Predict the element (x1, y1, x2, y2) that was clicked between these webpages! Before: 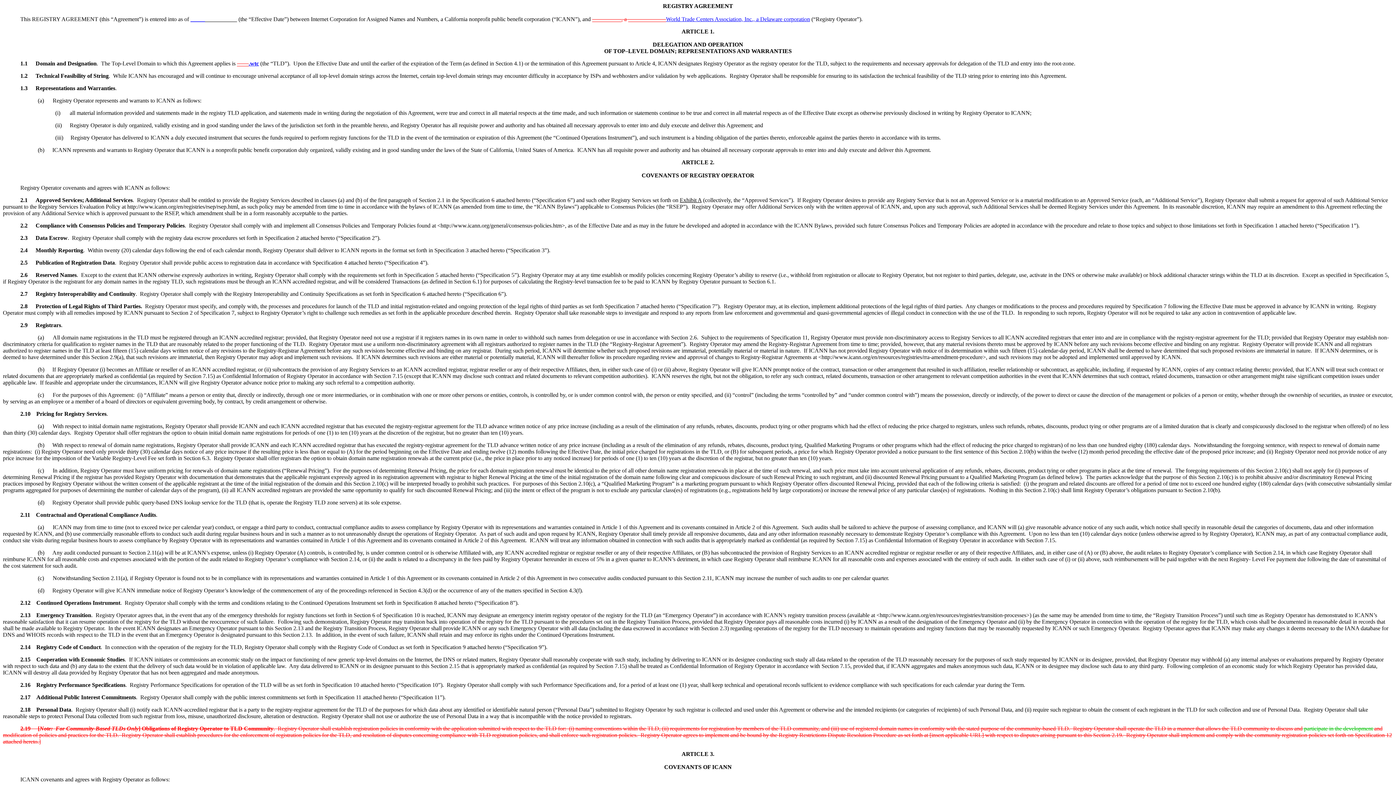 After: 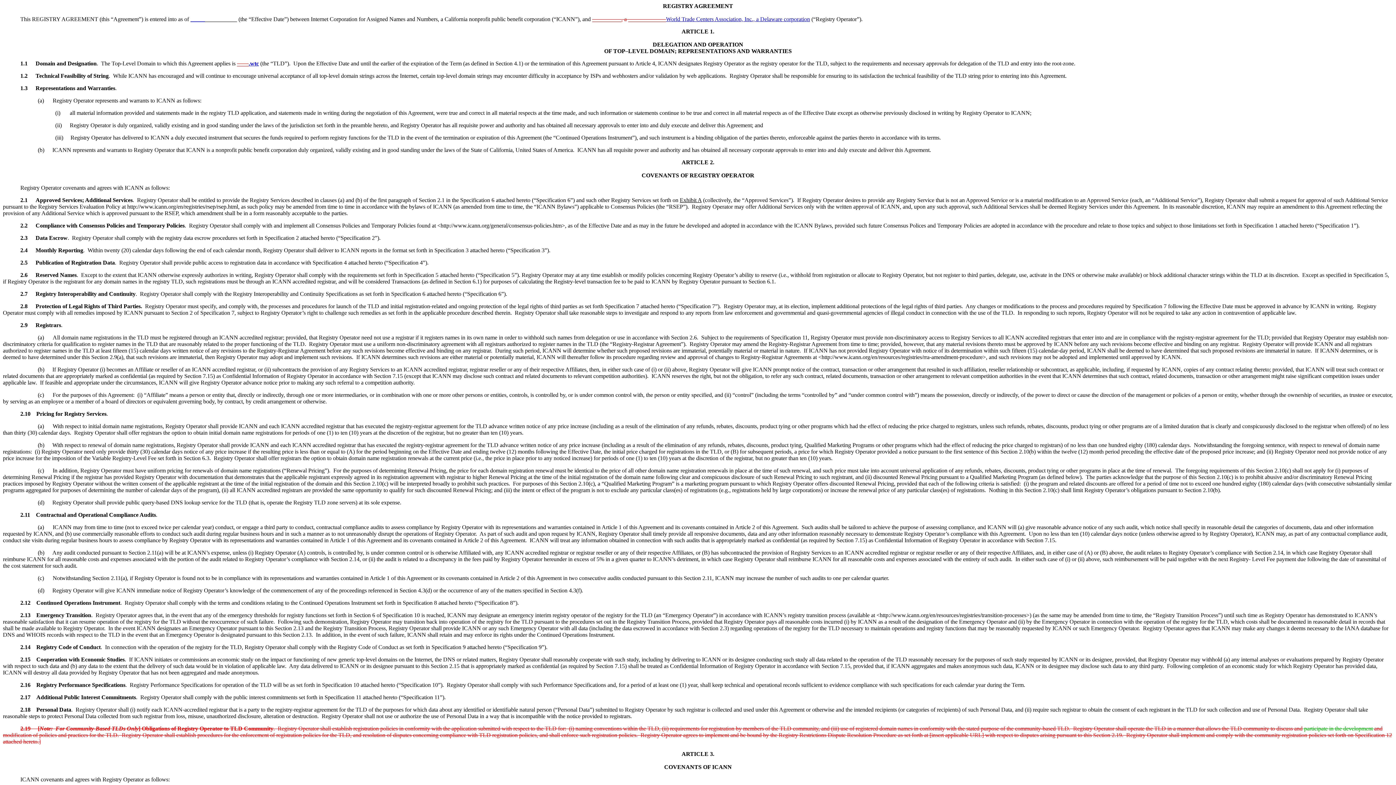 Action: label: 2.19      bbox: (20, 725, 37, 732)